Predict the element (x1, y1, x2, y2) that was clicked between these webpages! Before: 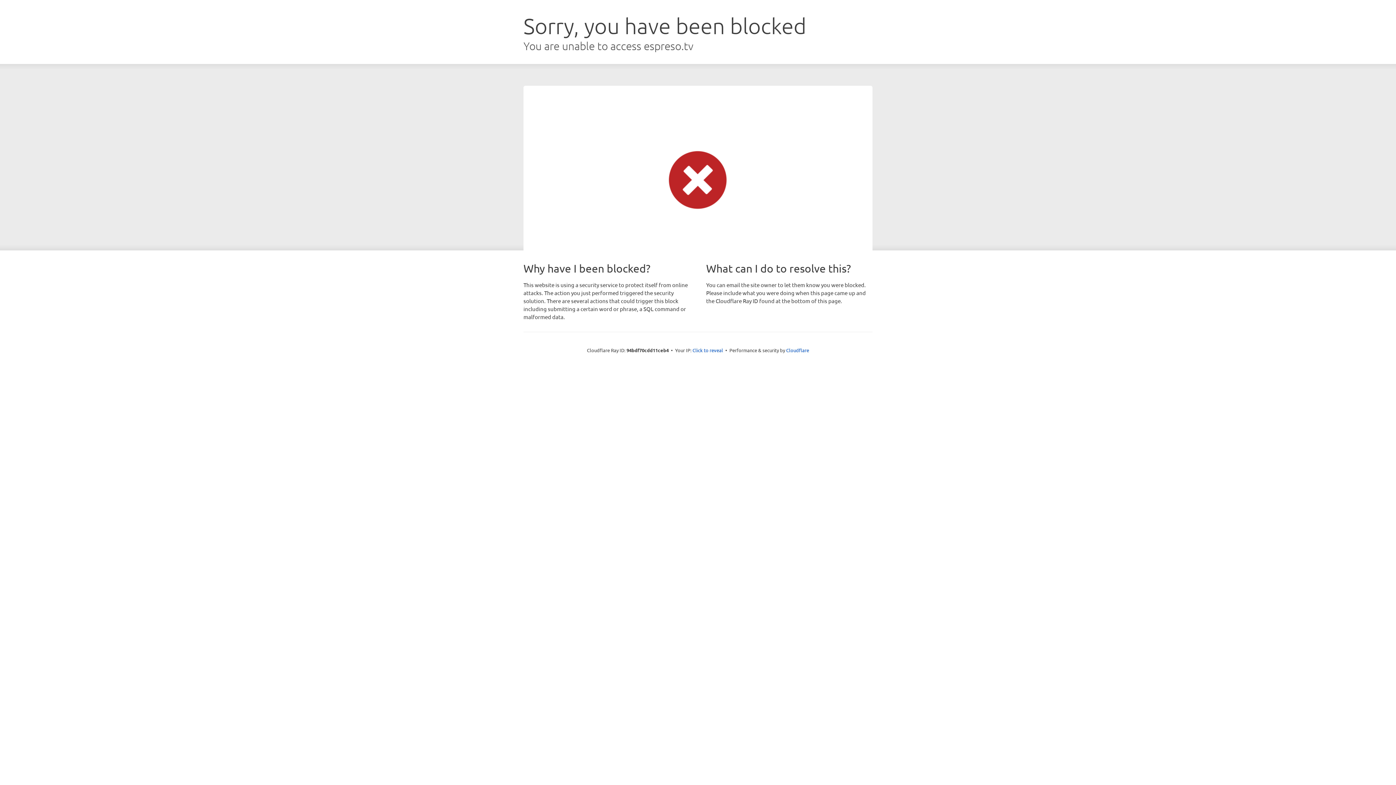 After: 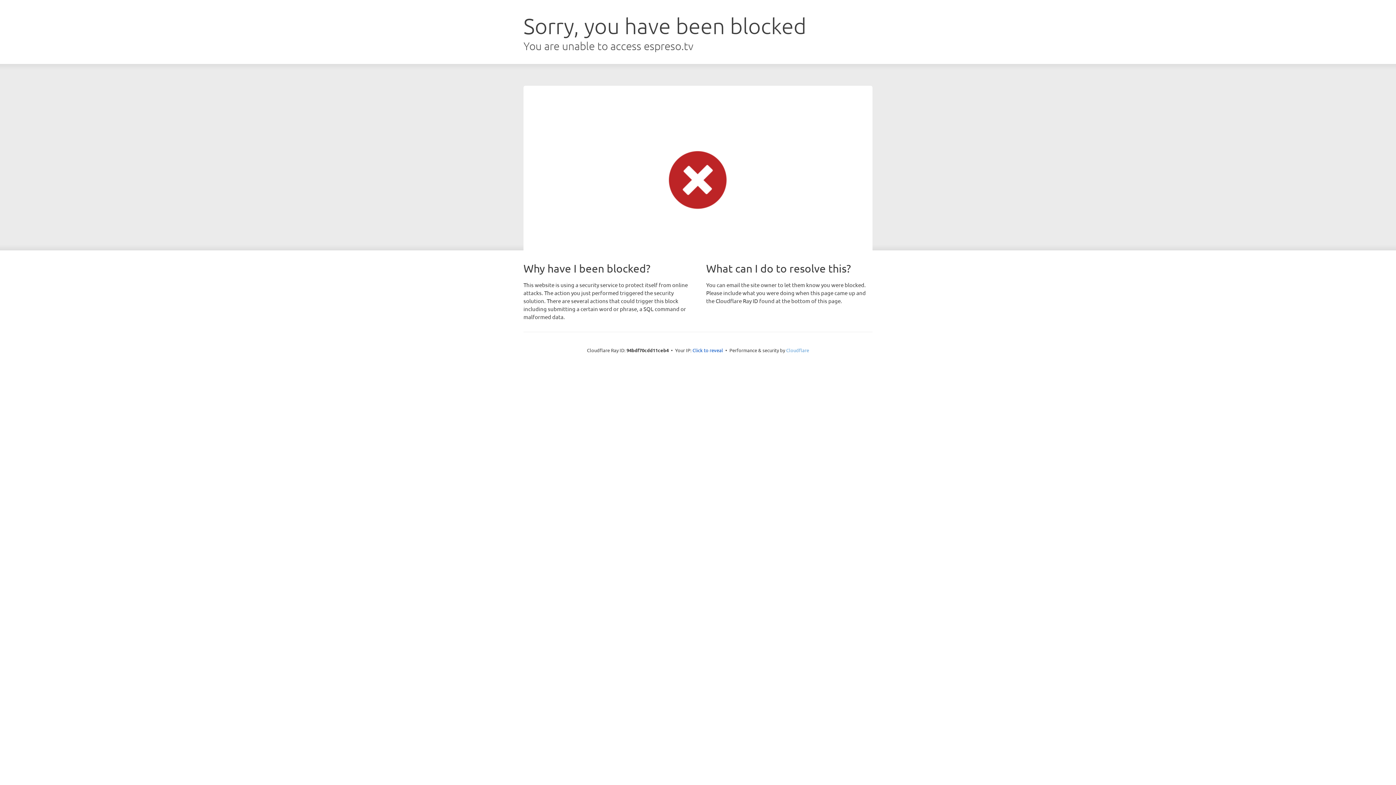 Action: bbox: (786, 347, 809, 353) label: Cloudflare